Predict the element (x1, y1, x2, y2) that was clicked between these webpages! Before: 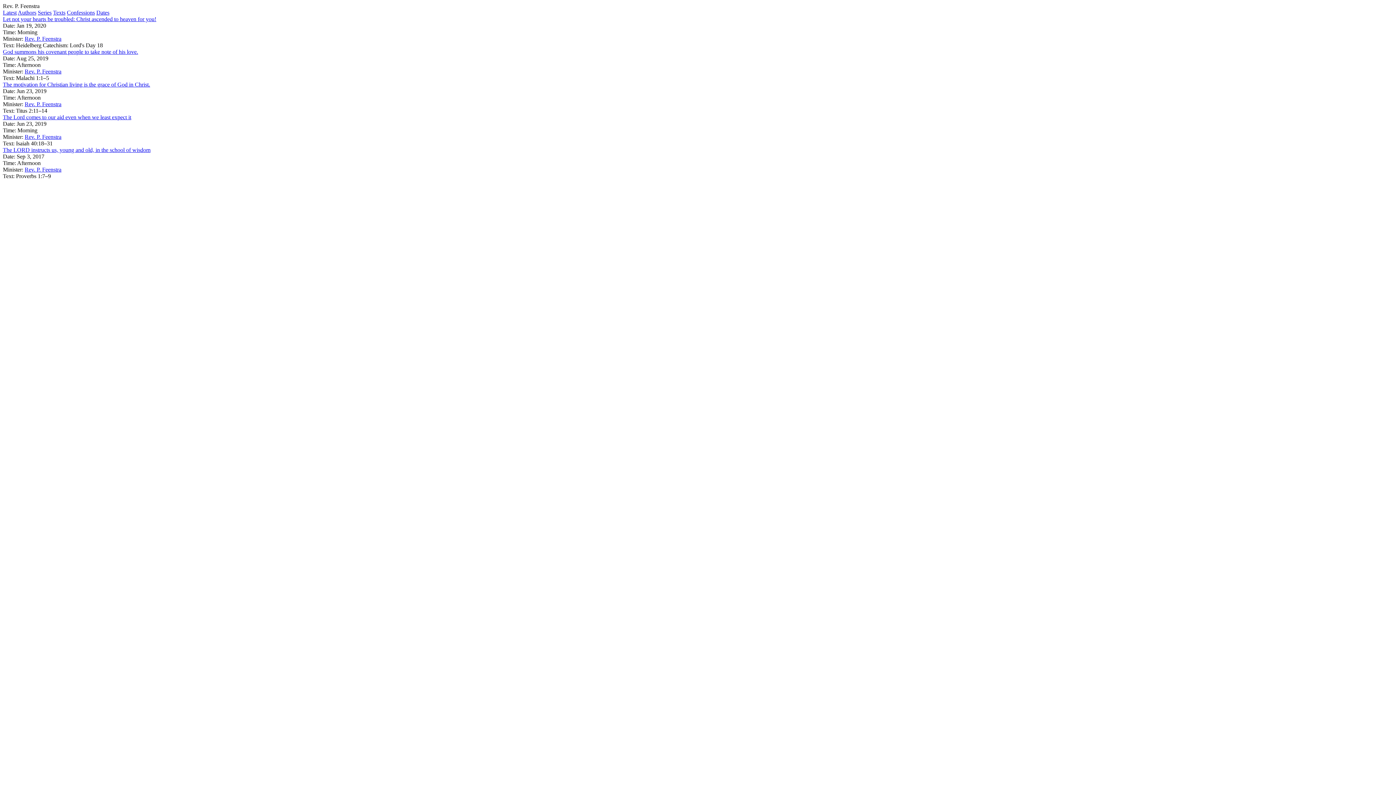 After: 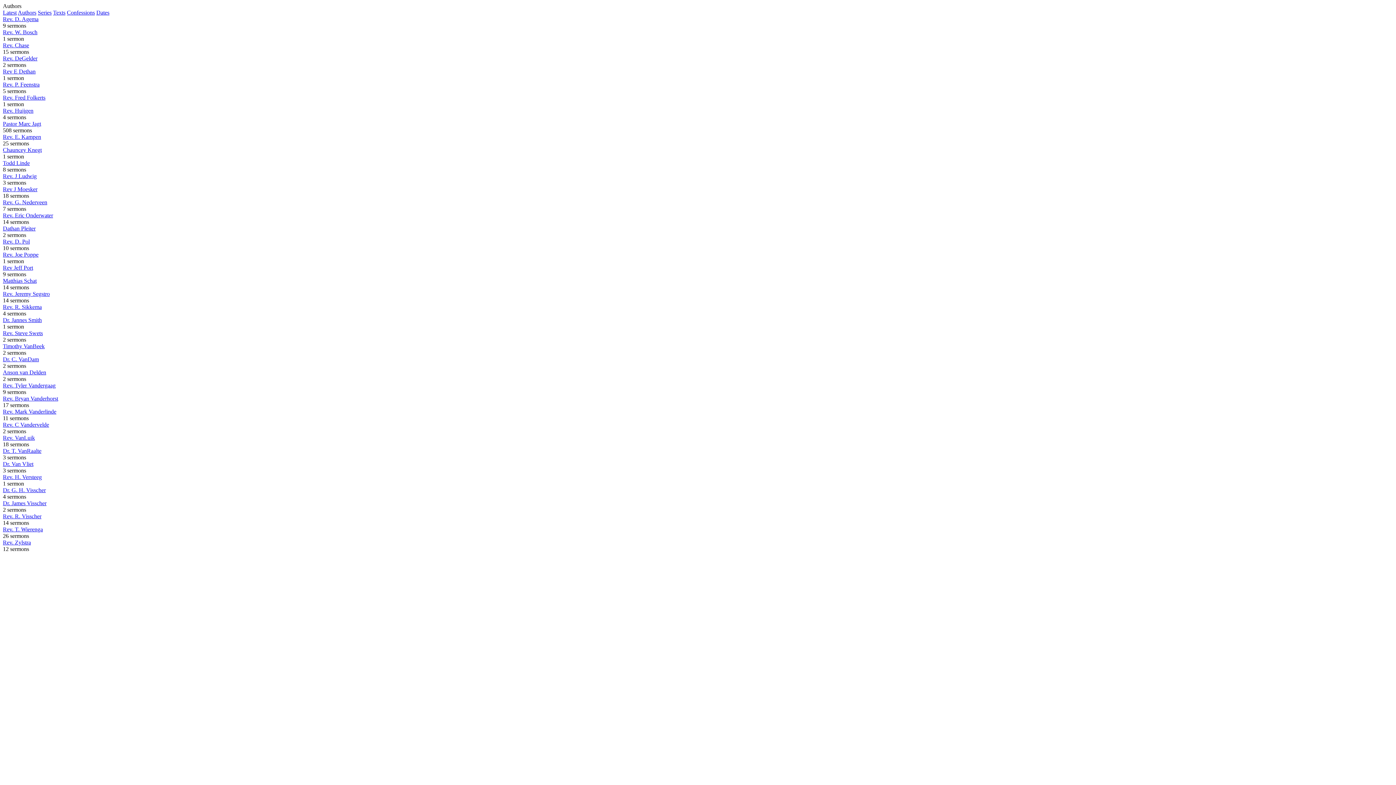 Action: bbox: (17, 9, 36, 15) label: Authors